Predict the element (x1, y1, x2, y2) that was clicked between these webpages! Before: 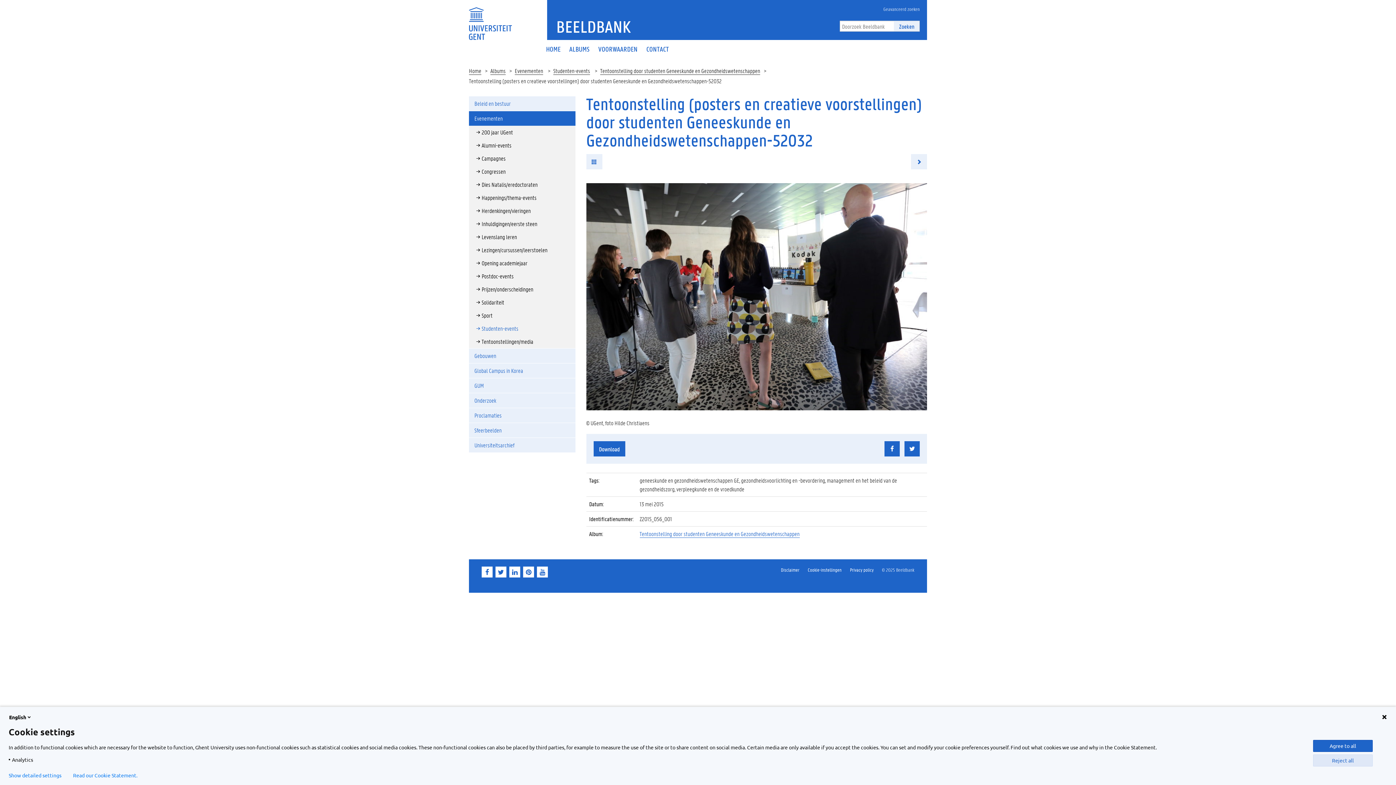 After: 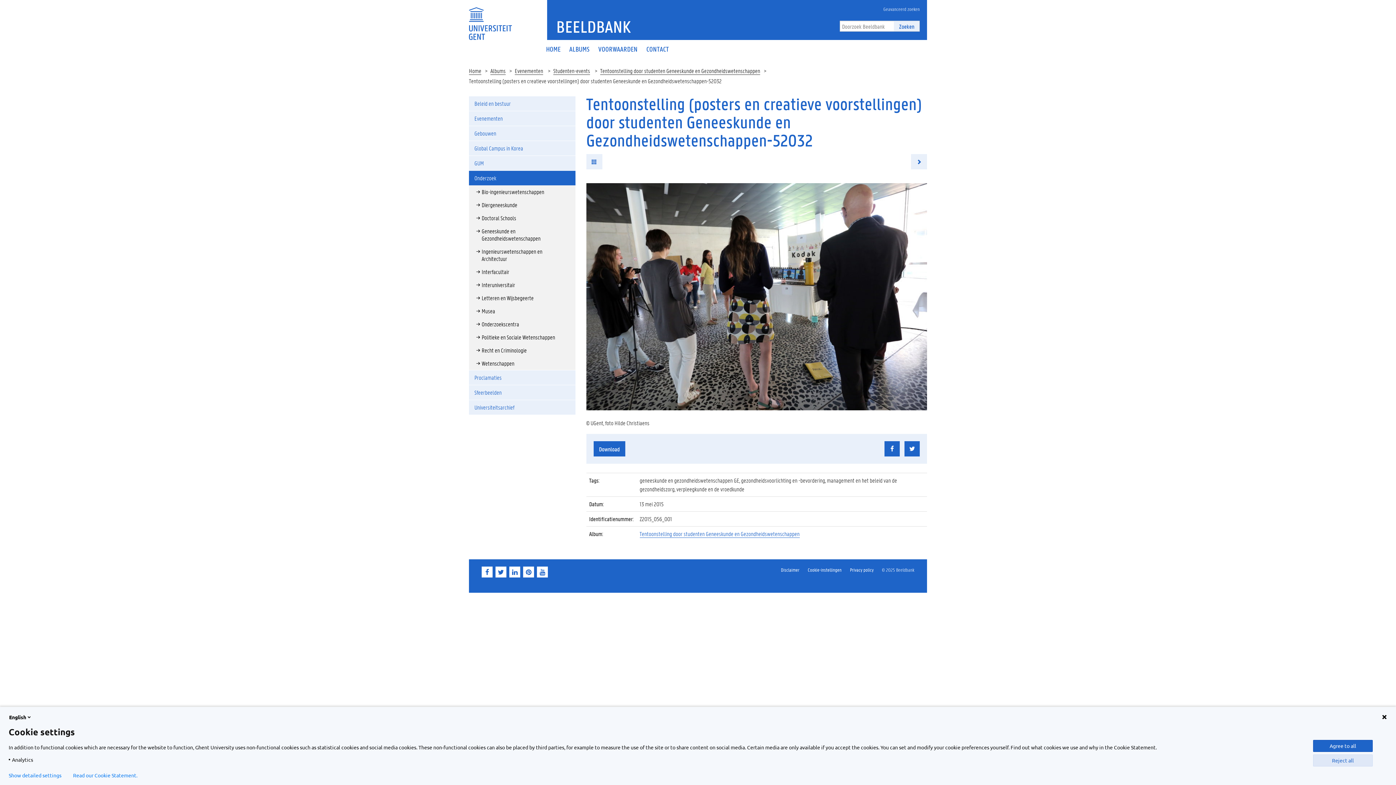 Action: bbox: (469, 393, 575, 408) label: Onderzoek